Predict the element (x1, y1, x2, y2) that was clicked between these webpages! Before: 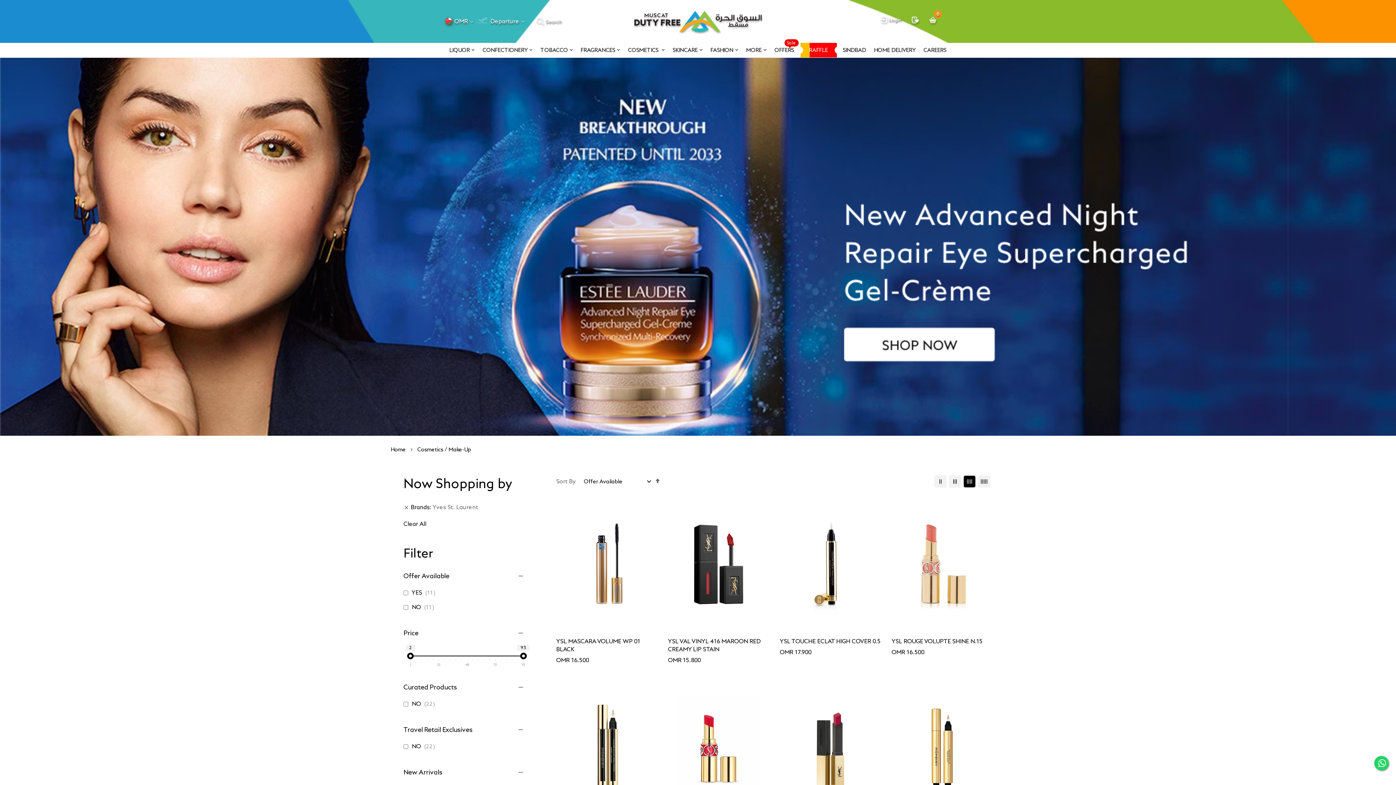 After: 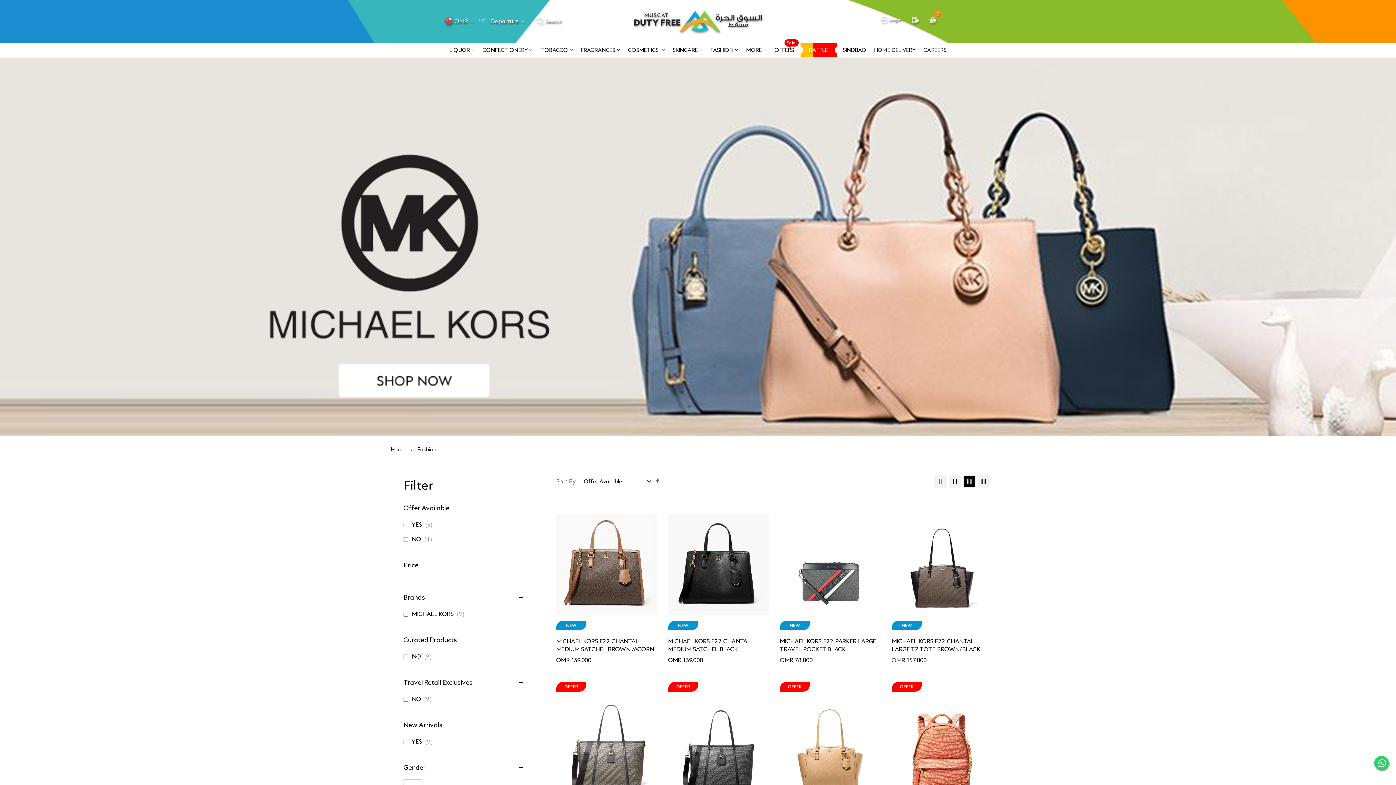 Action: label: FASHION bbox: (708, 42, 740, 57)